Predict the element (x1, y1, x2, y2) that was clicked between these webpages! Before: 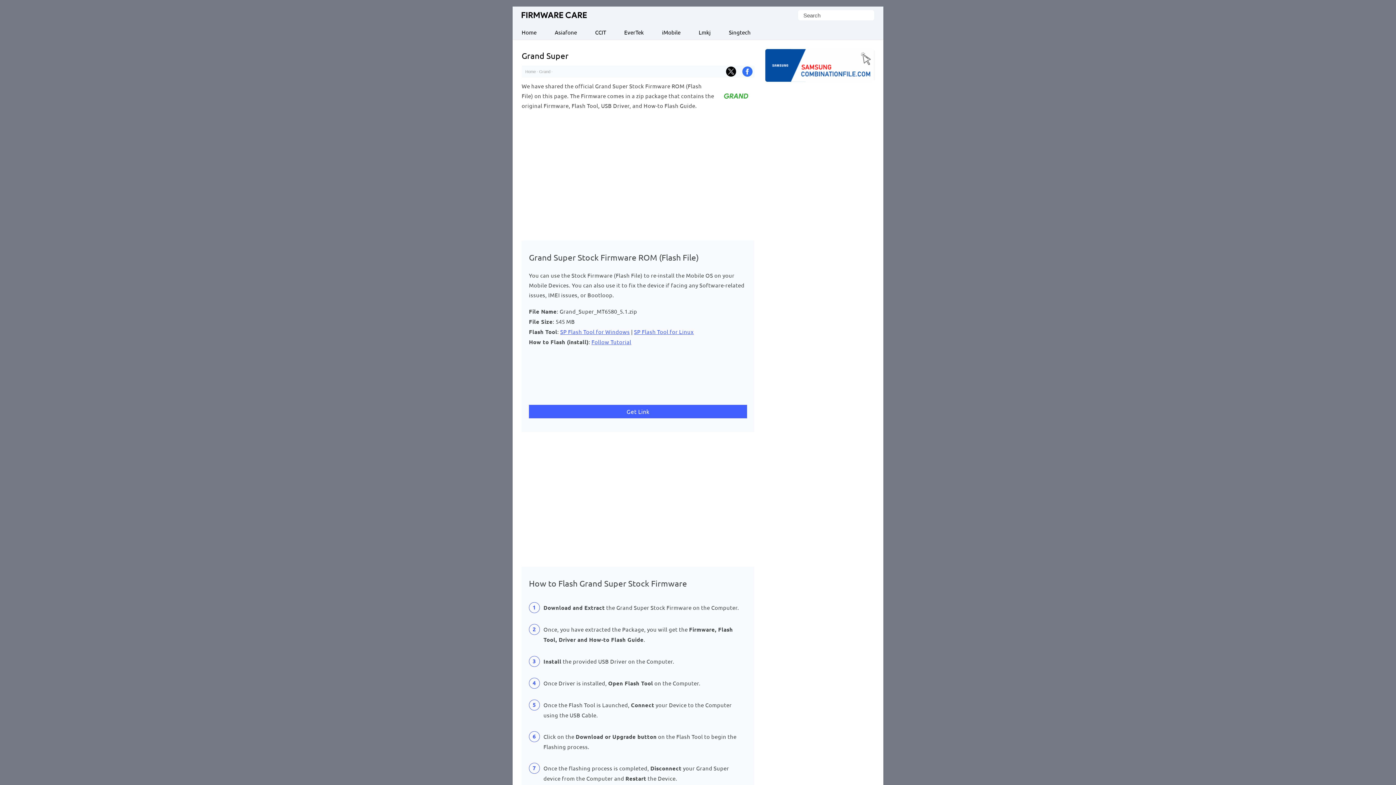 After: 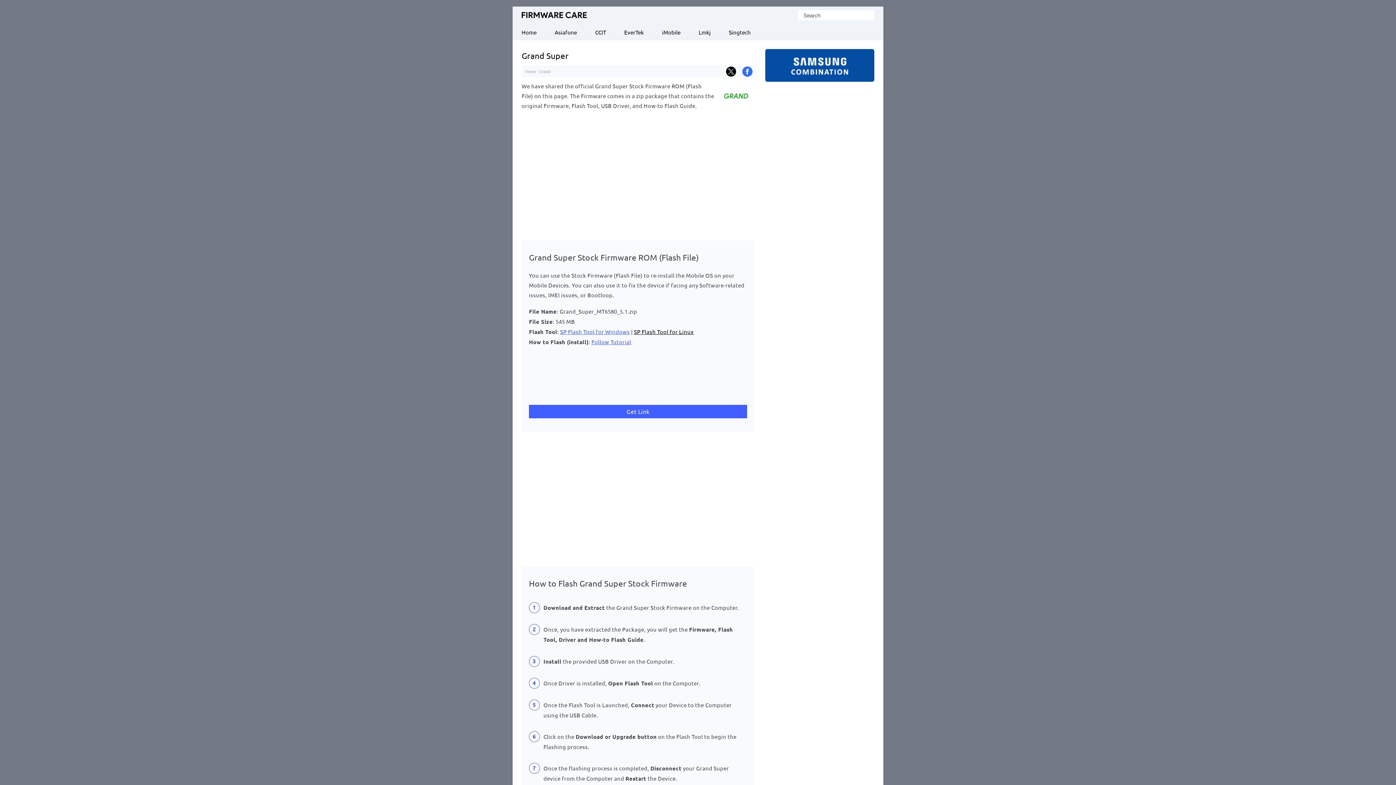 Action: bbox: (634, 328, 694, 335) label: SP Flash Tool for Linux